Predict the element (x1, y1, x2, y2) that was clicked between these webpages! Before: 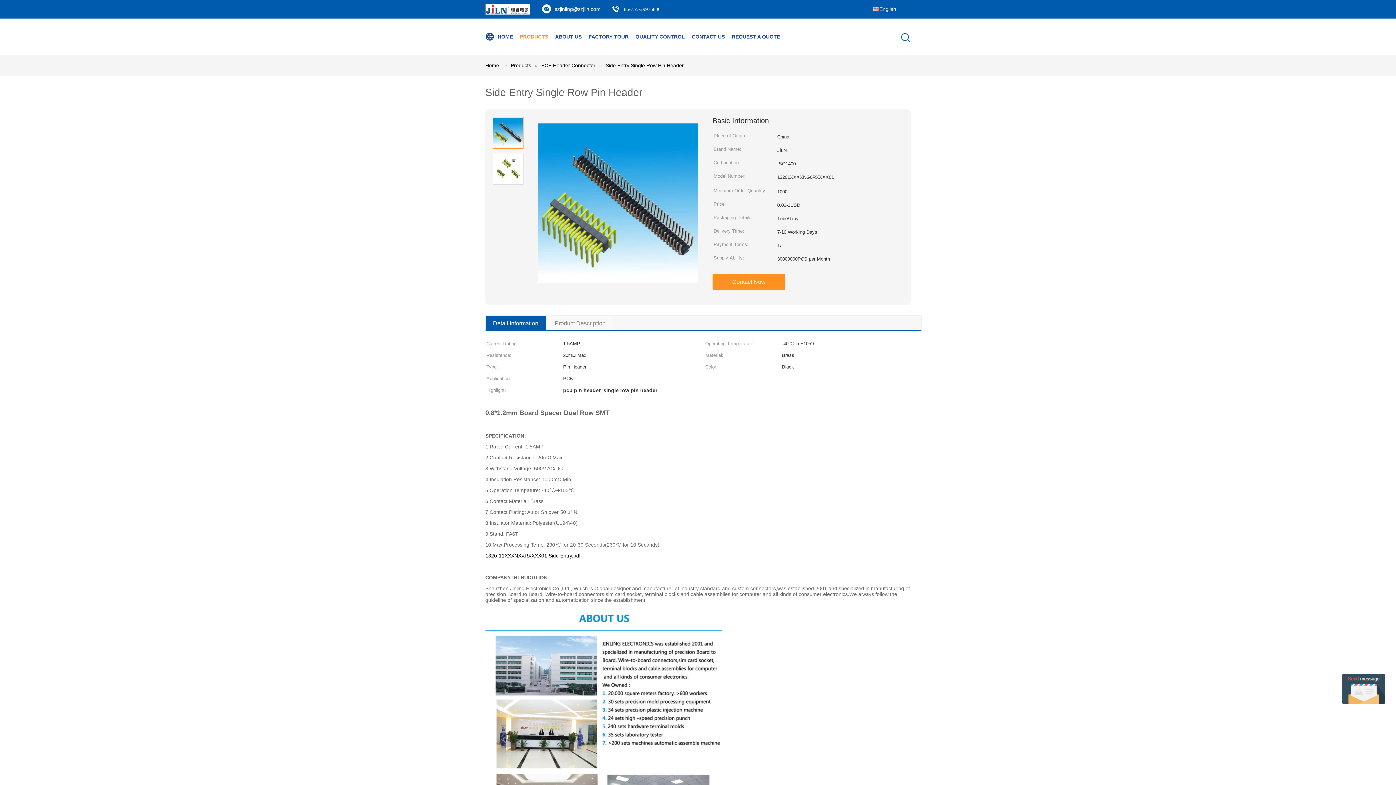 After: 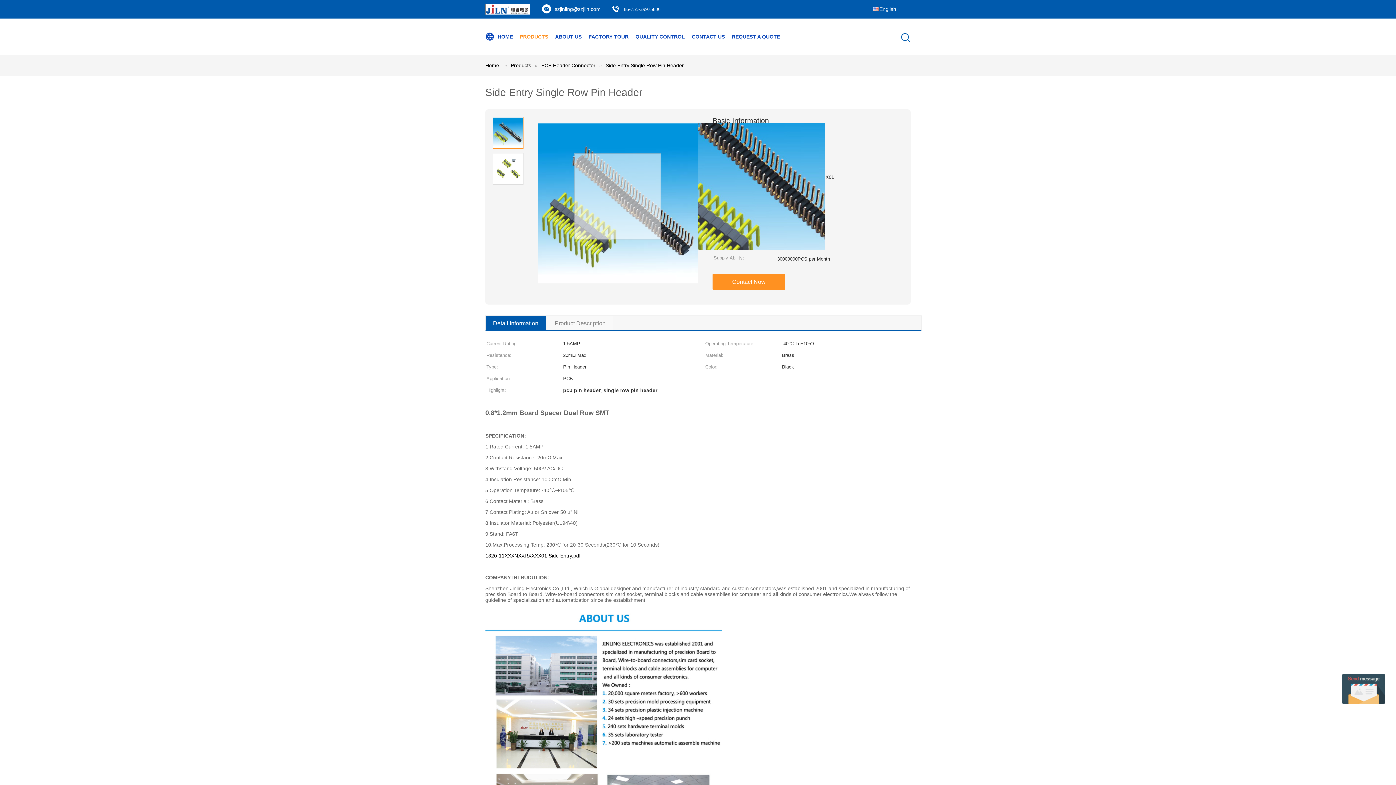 Action: bbox: (537, 116, 698, 290)